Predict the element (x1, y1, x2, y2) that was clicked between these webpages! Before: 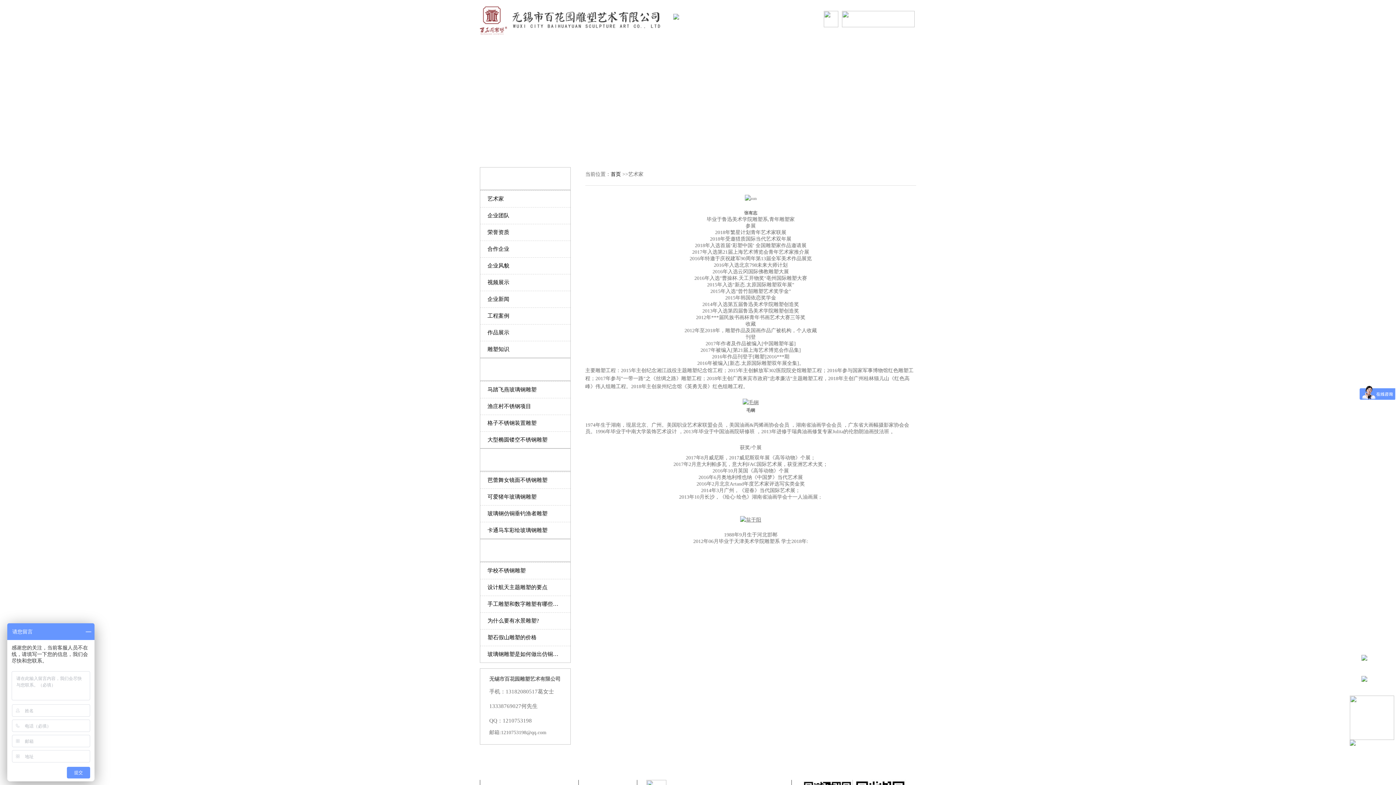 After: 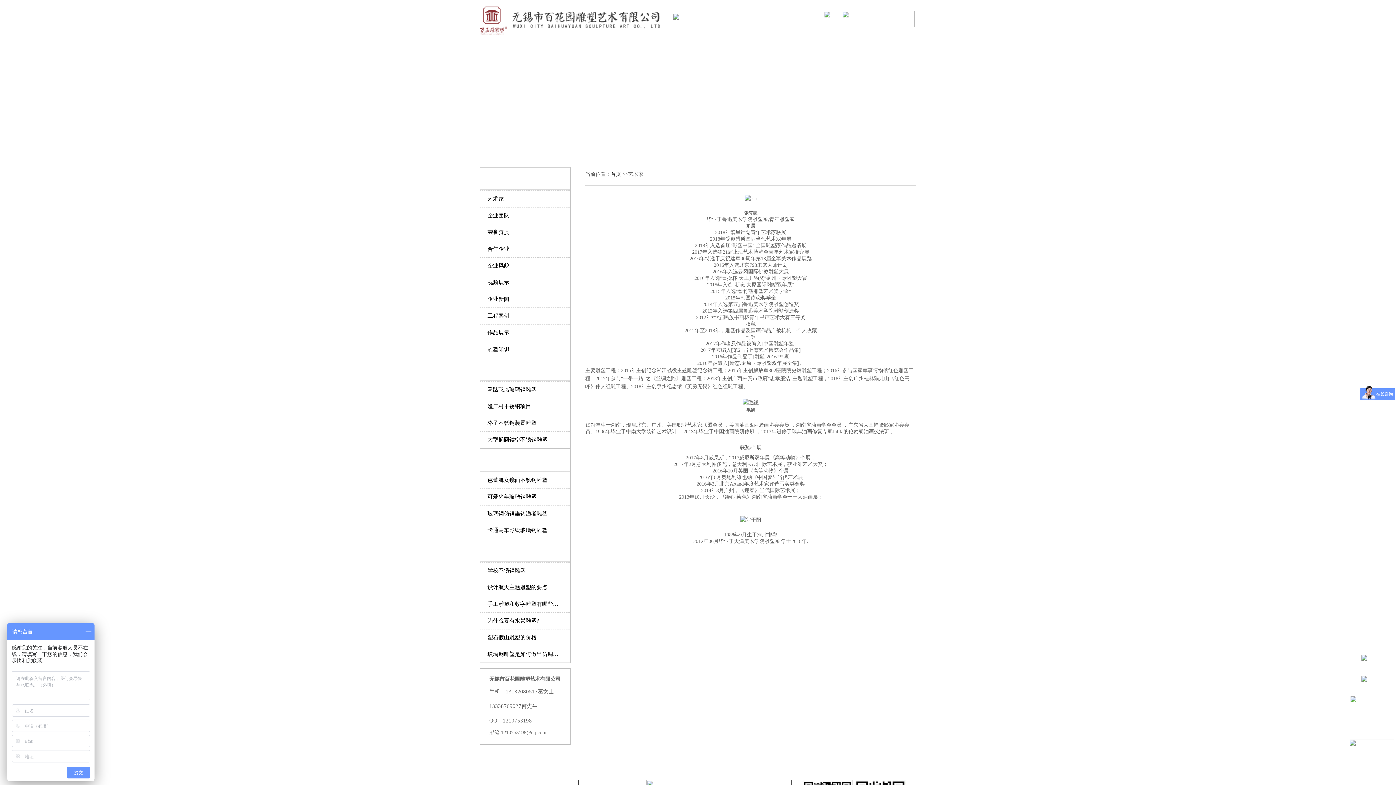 Action: label: 艺术家 bbox: (484, 190, 566, 207)